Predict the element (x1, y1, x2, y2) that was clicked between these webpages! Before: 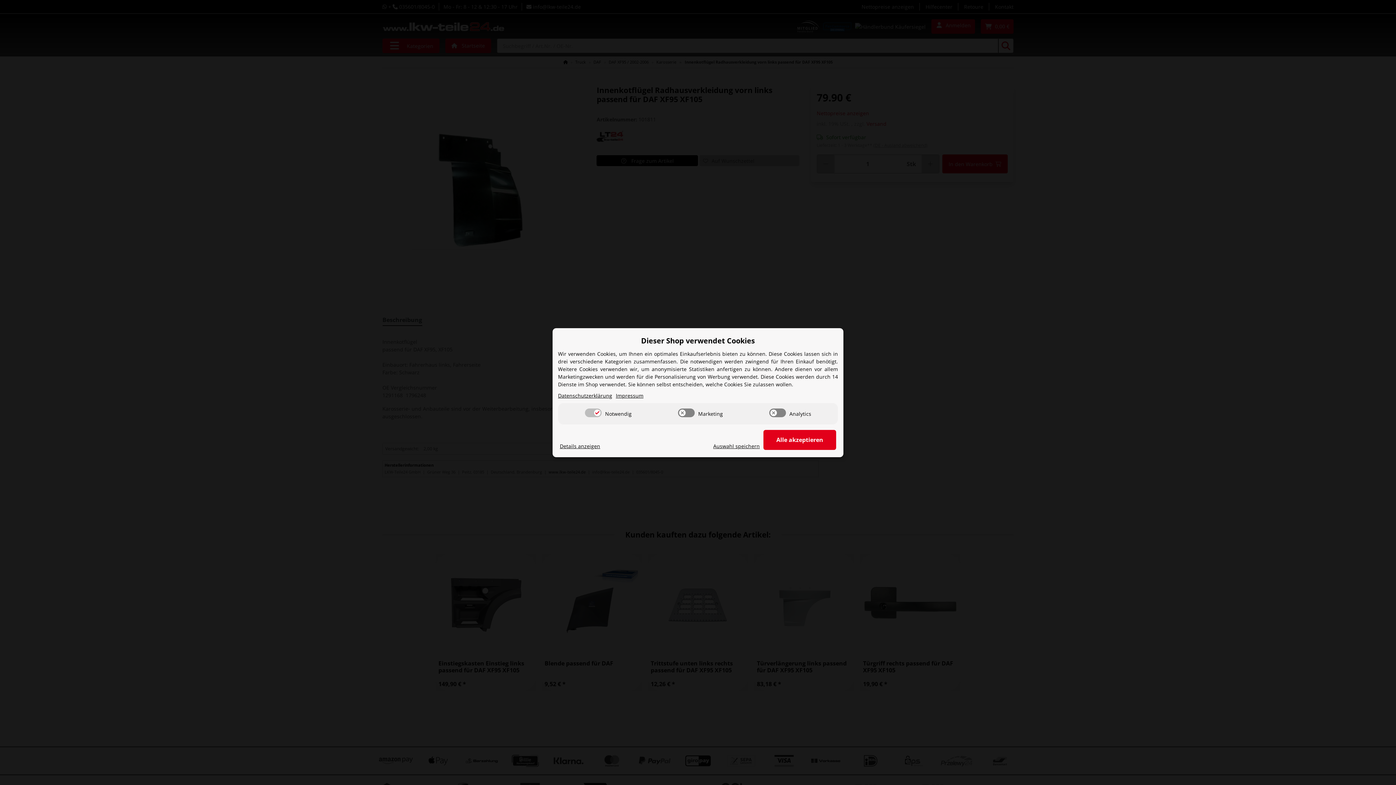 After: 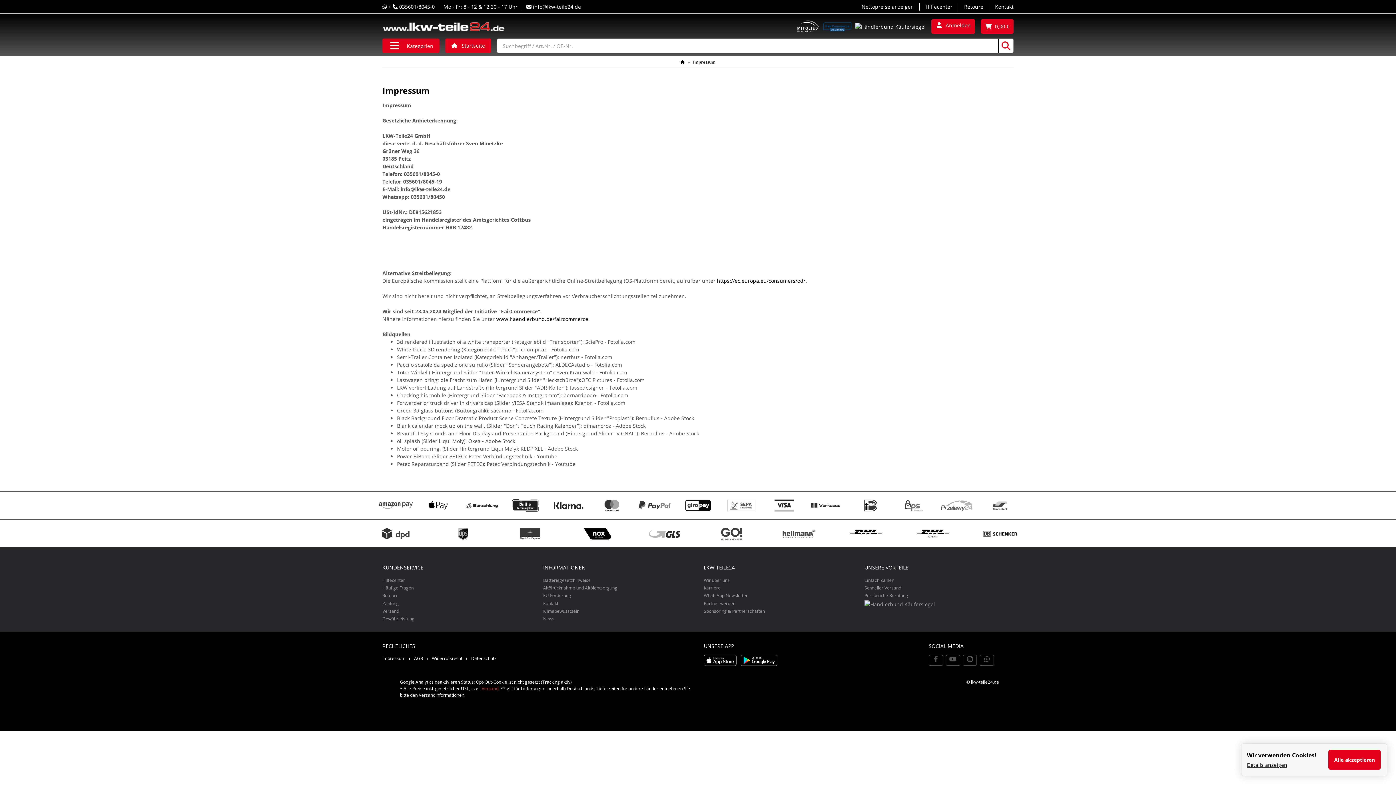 Action: label: Impressum bbox: (616, 391, 643, 399)